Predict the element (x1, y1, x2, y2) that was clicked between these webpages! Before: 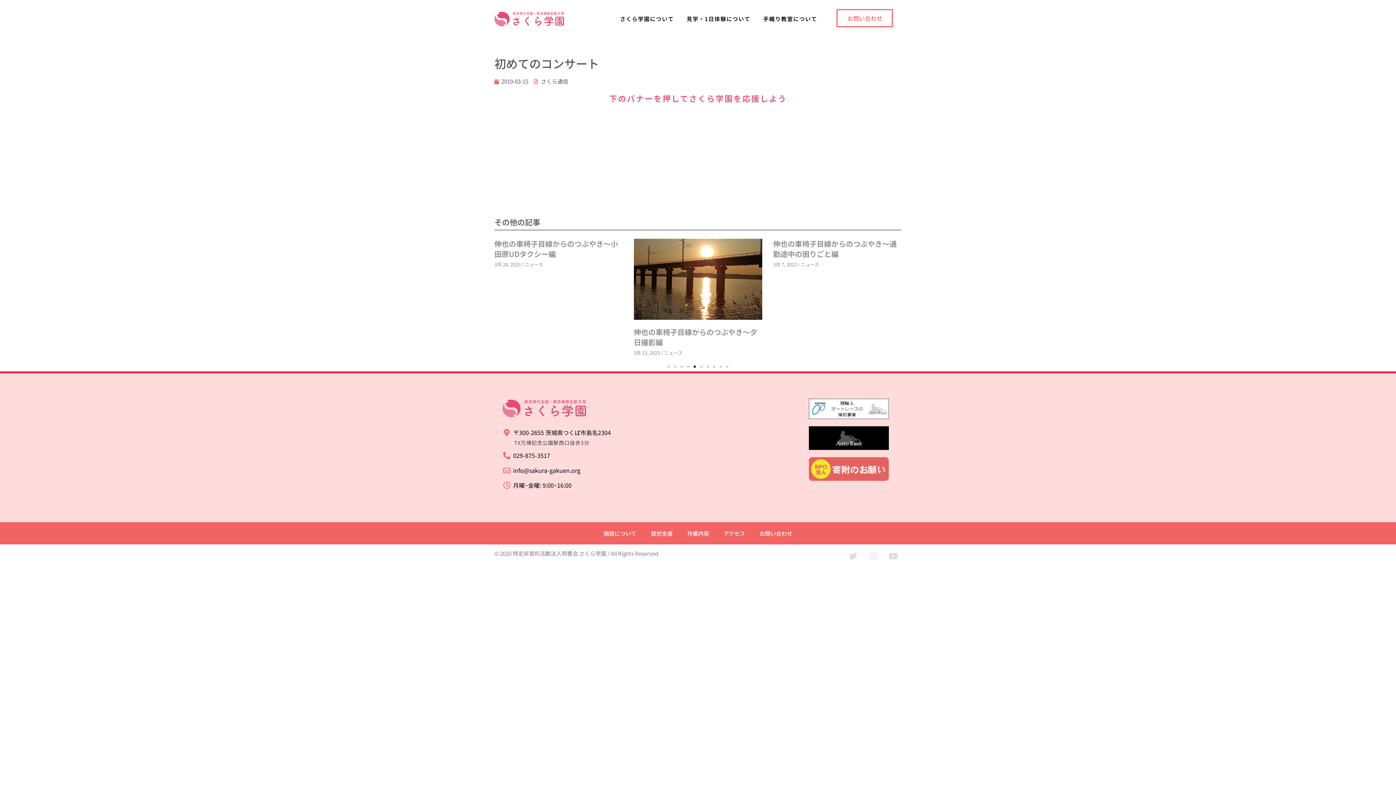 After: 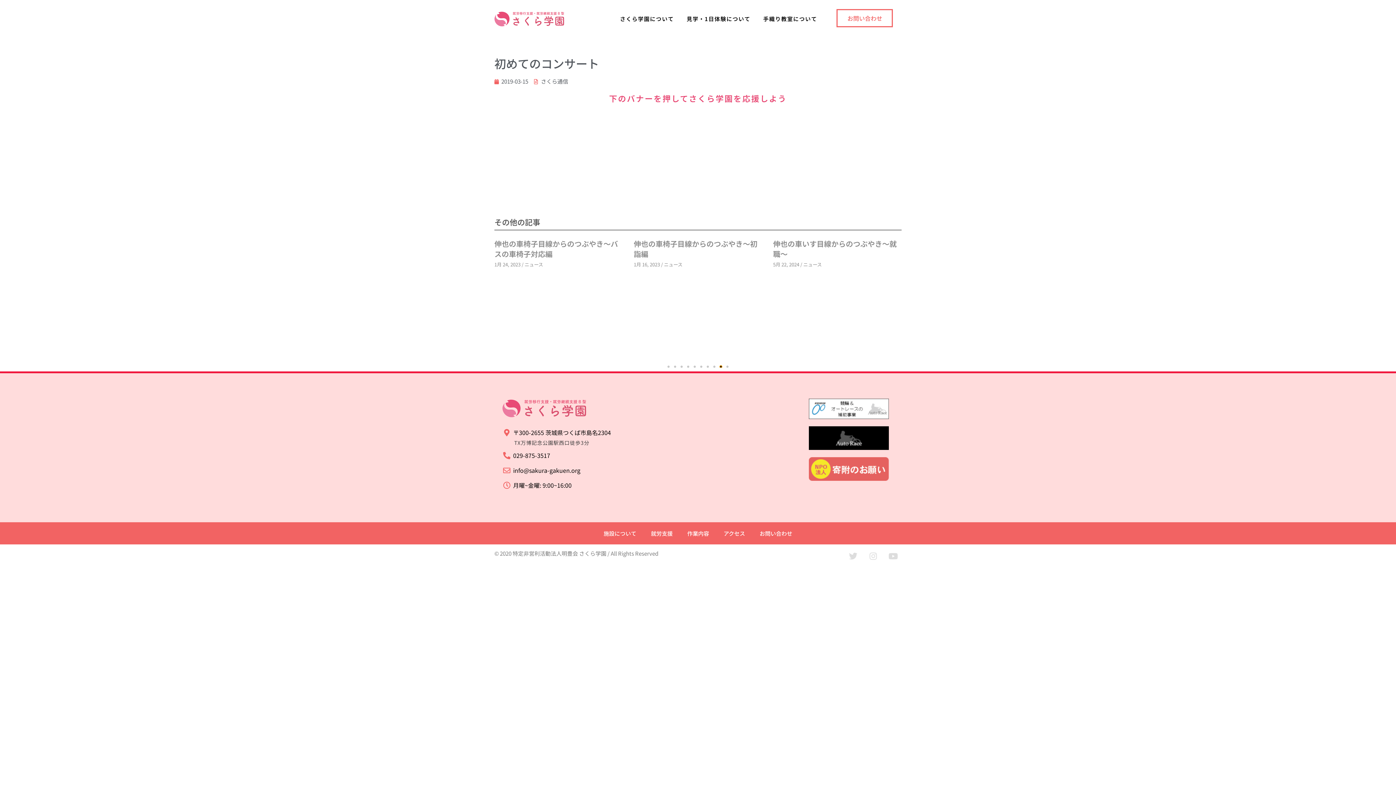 Action: label: Go to slide 9 bbox: (720, 365, 722, 367)